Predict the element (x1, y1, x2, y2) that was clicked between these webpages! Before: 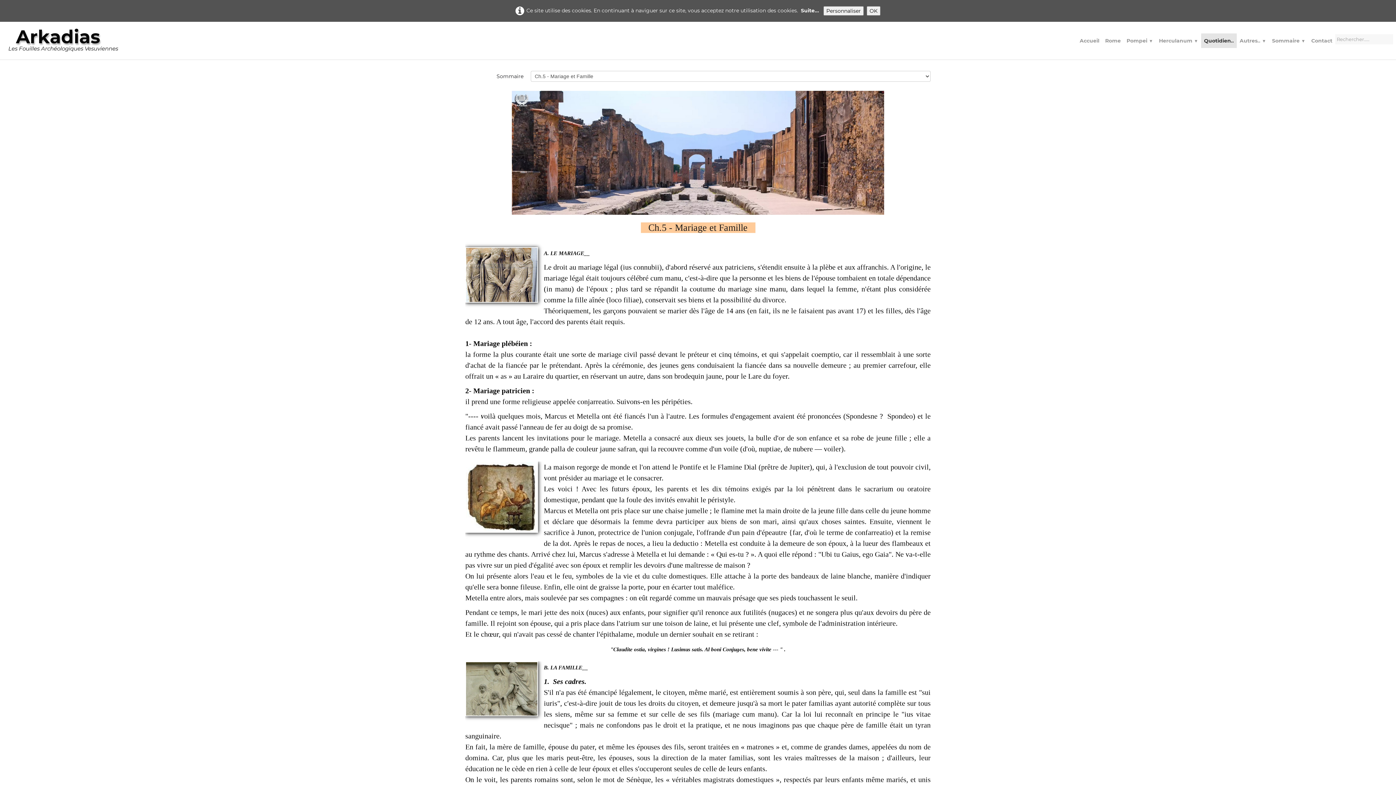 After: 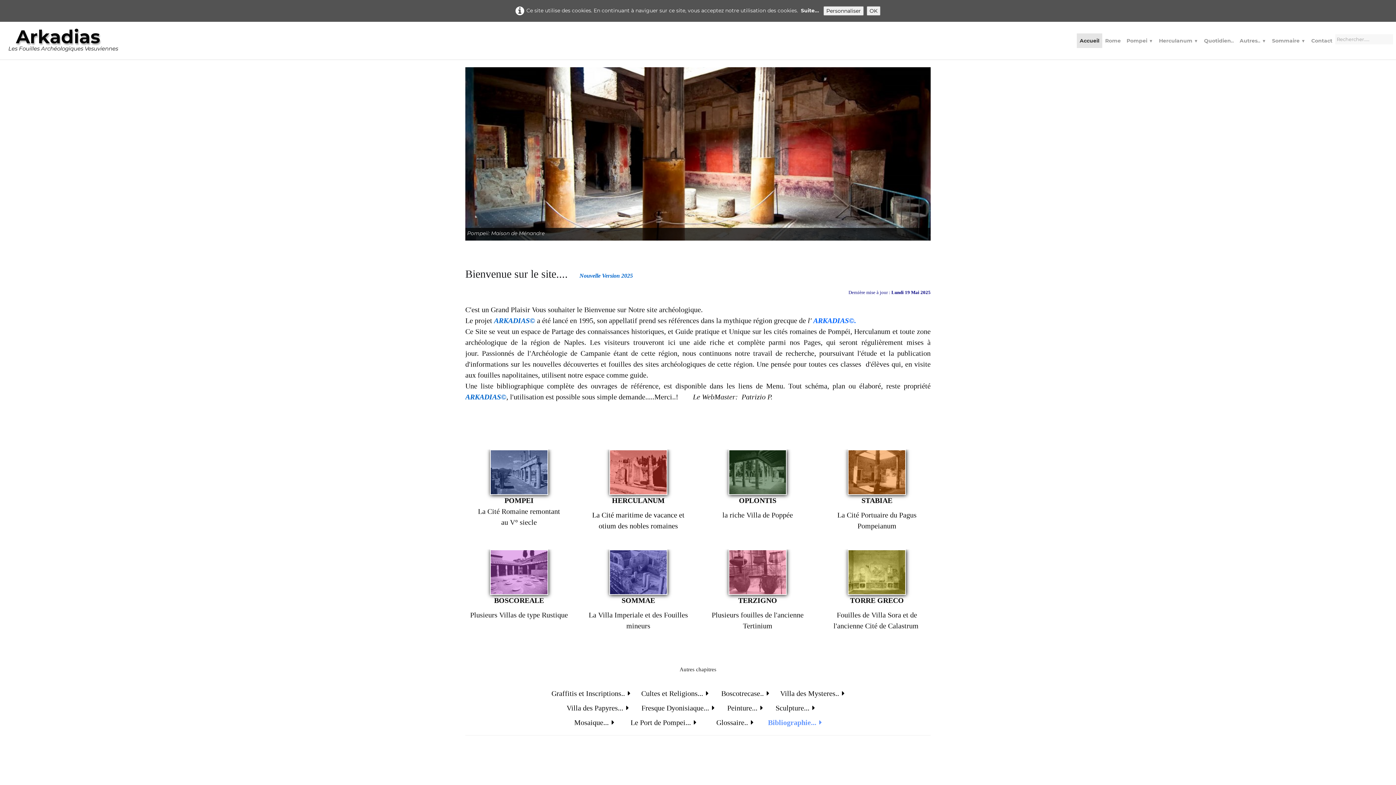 Action: bbox: (2, 29, 123, 56) label: logo